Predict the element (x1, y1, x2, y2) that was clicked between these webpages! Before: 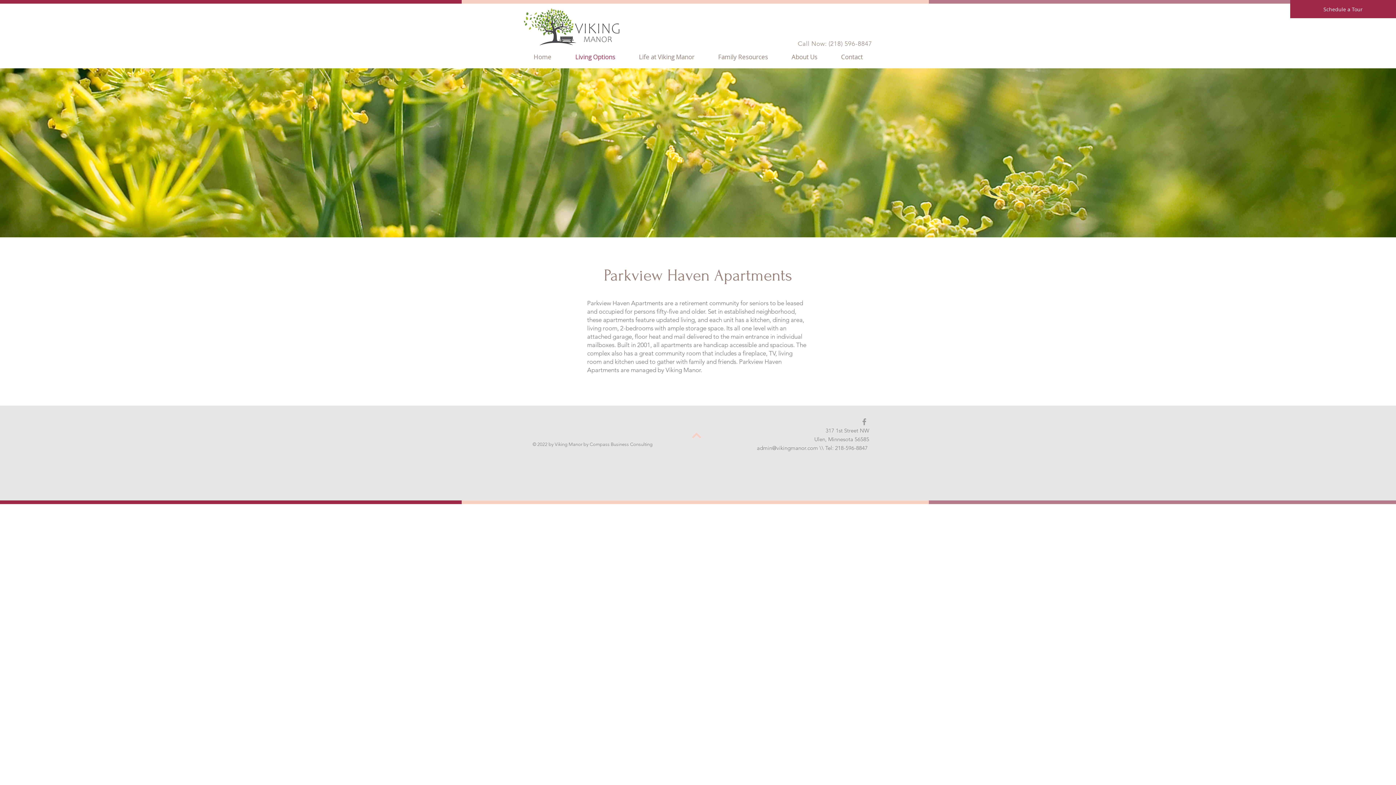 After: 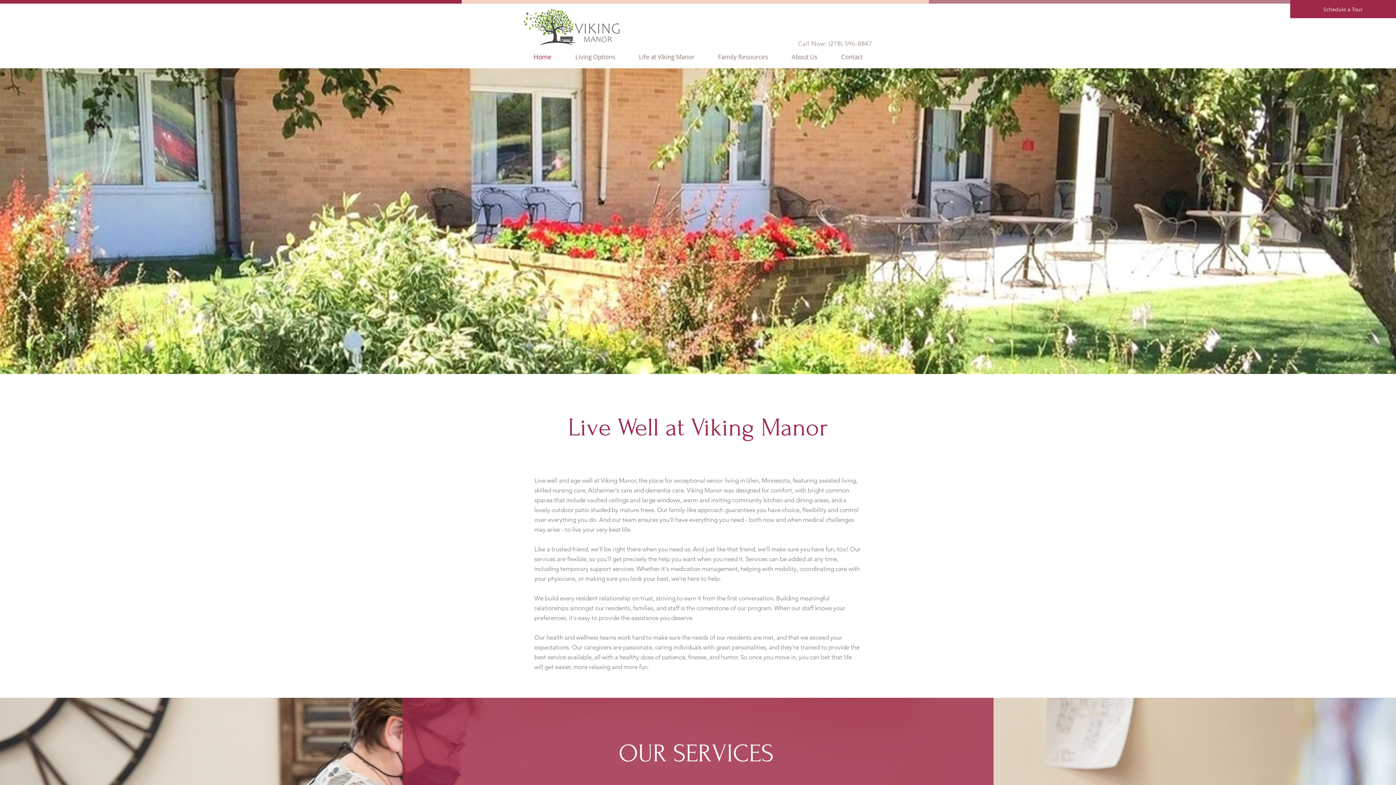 Action: label: About Us bbox: (780, 50, 829, 62)